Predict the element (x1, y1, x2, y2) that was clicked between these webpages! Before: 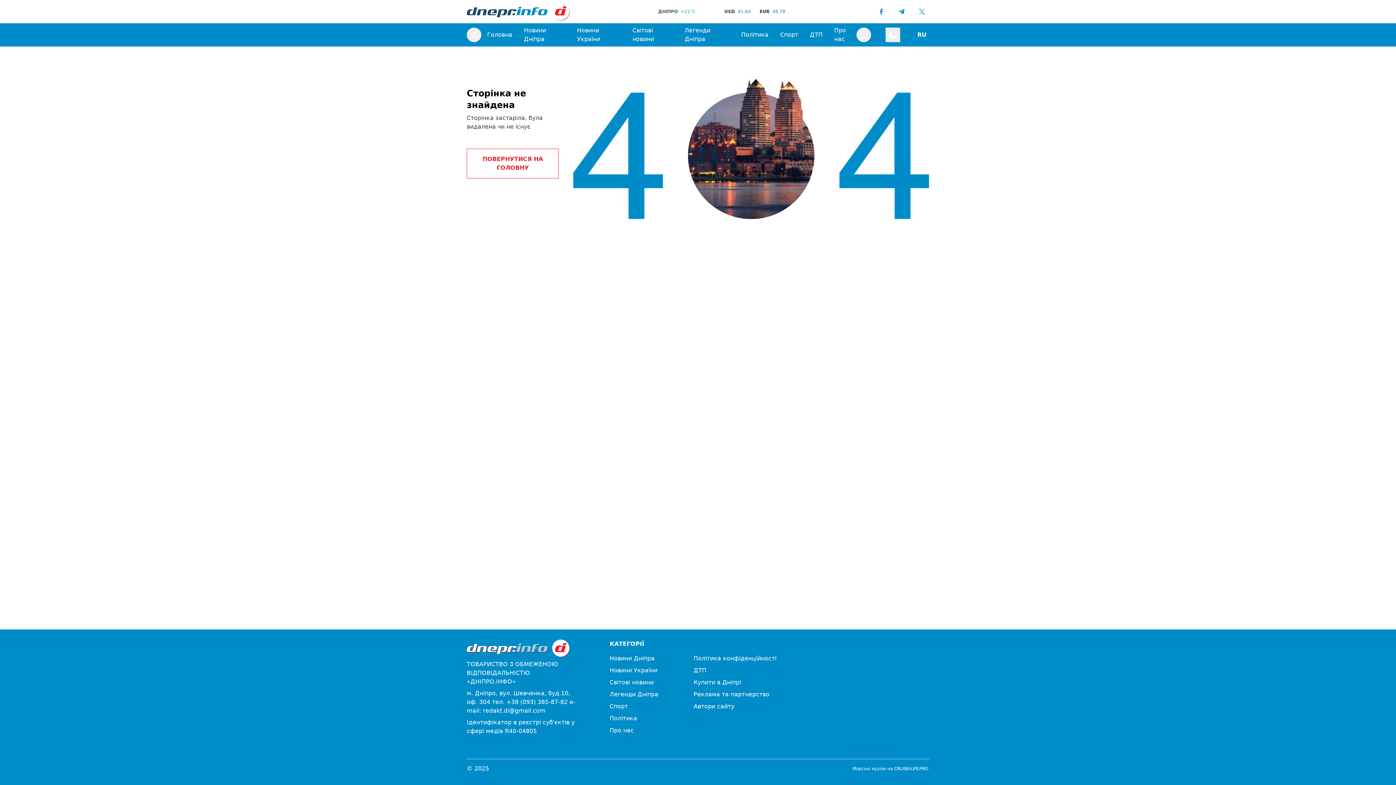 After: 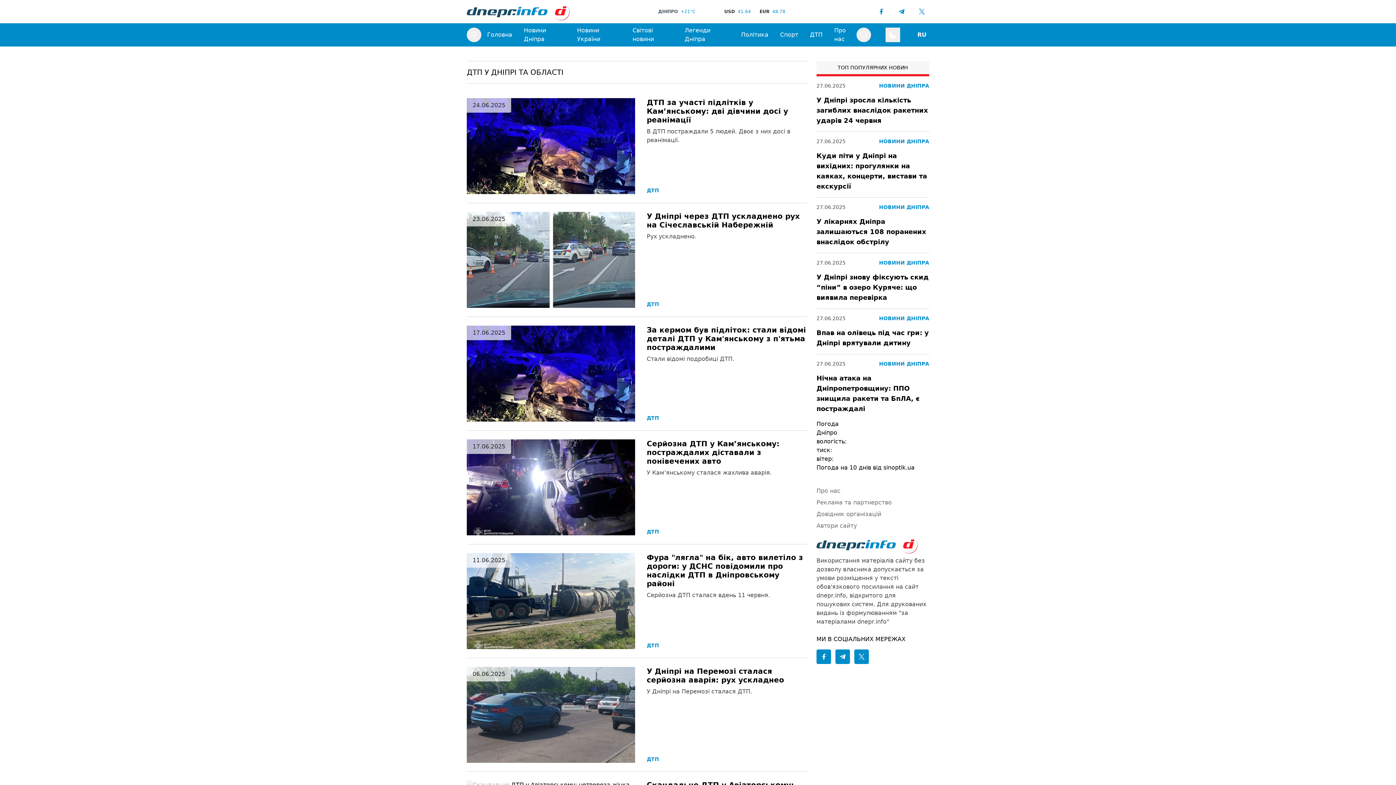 Action: label: ДТП bbox: (693, 666, 706, 675)